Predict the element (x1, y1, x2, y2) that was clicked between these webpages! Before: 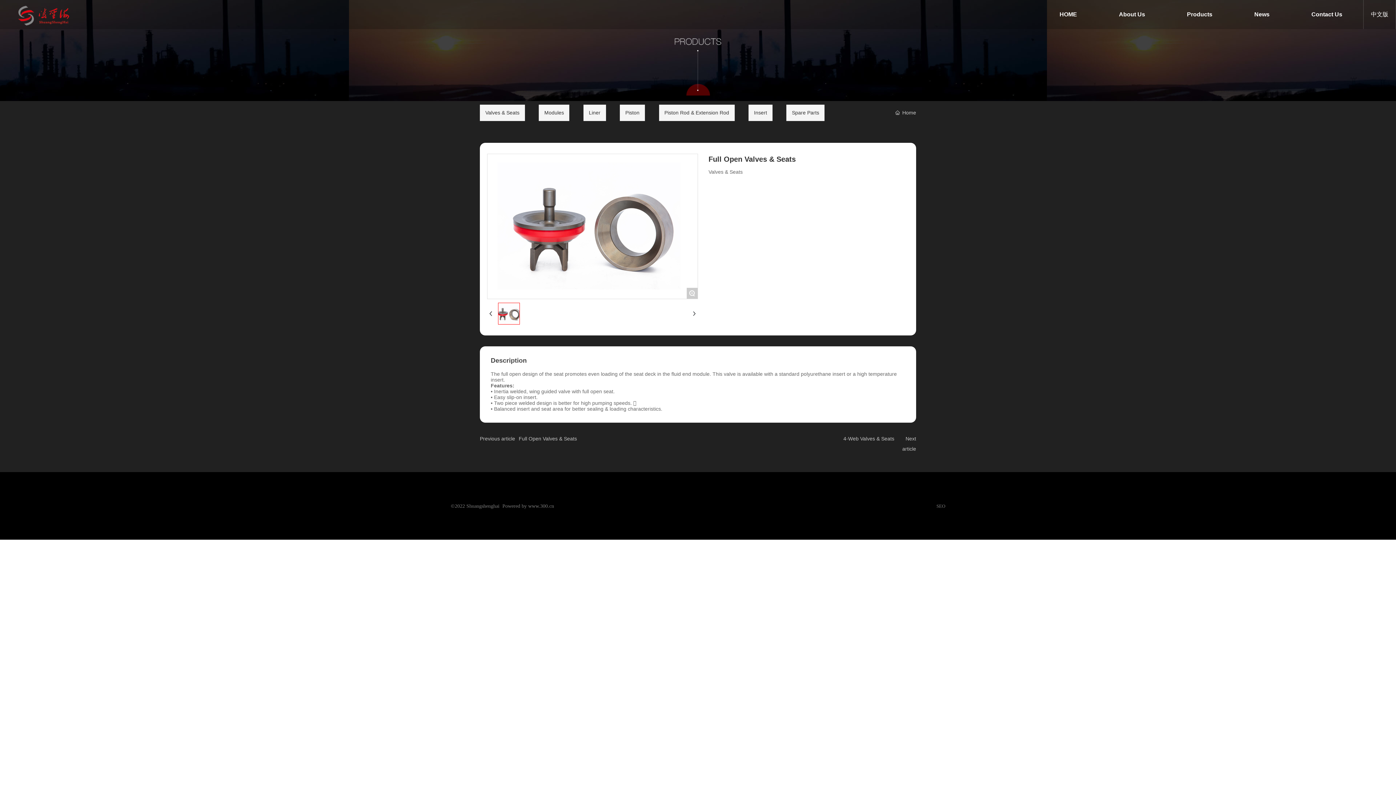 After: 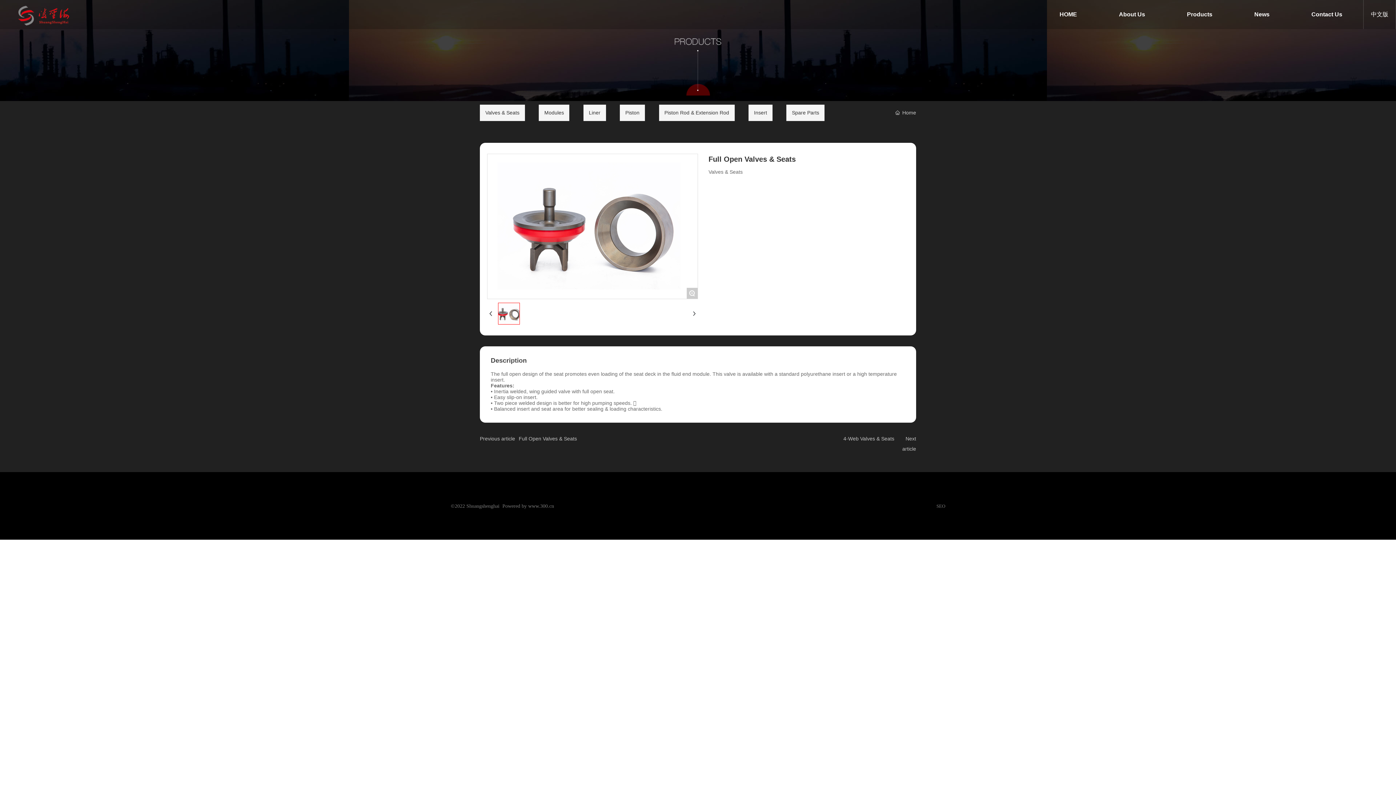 Action: bbox: (1371, 0, 1388, 29) label: 中文版